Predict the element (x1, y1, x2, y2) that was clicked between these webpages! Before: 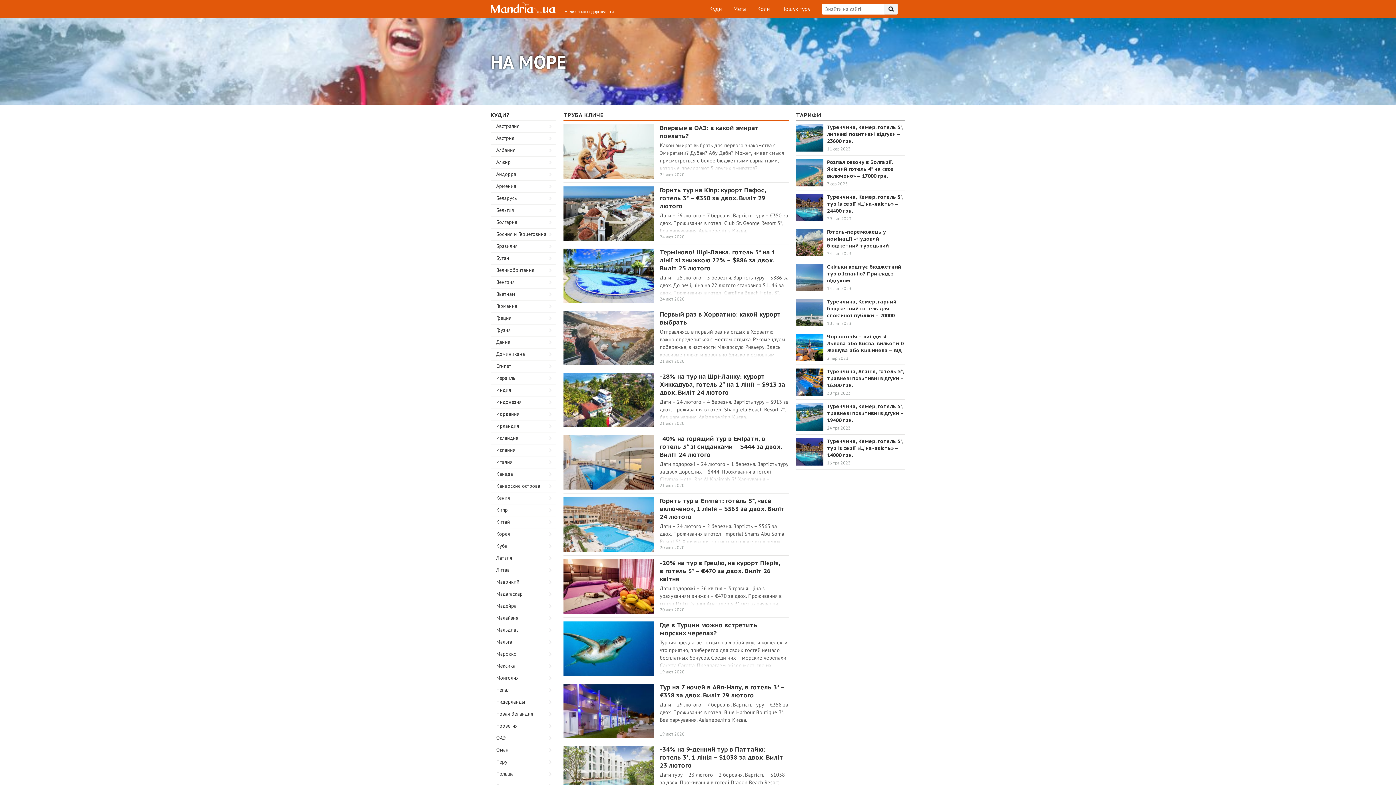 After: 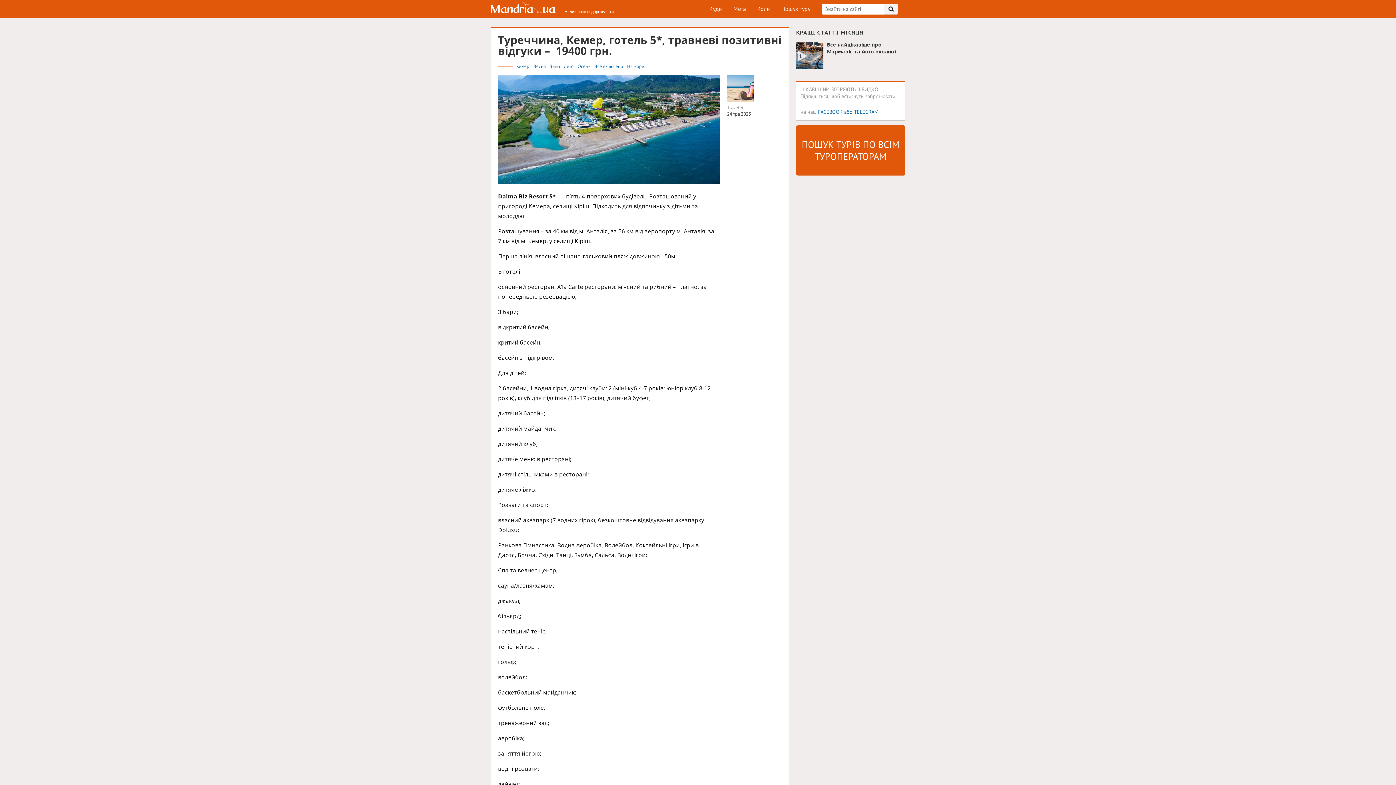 Action: bbox: (796, 403, 823, 430)